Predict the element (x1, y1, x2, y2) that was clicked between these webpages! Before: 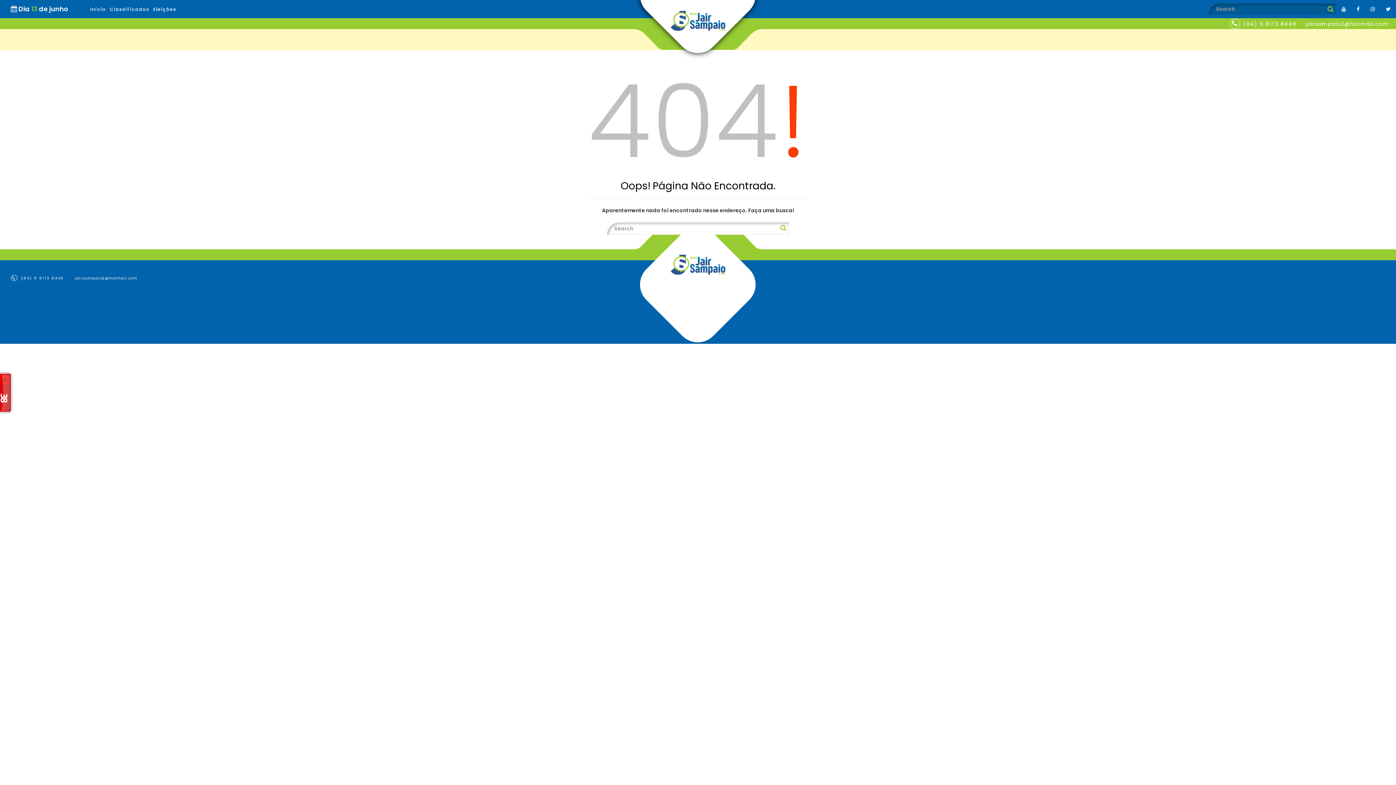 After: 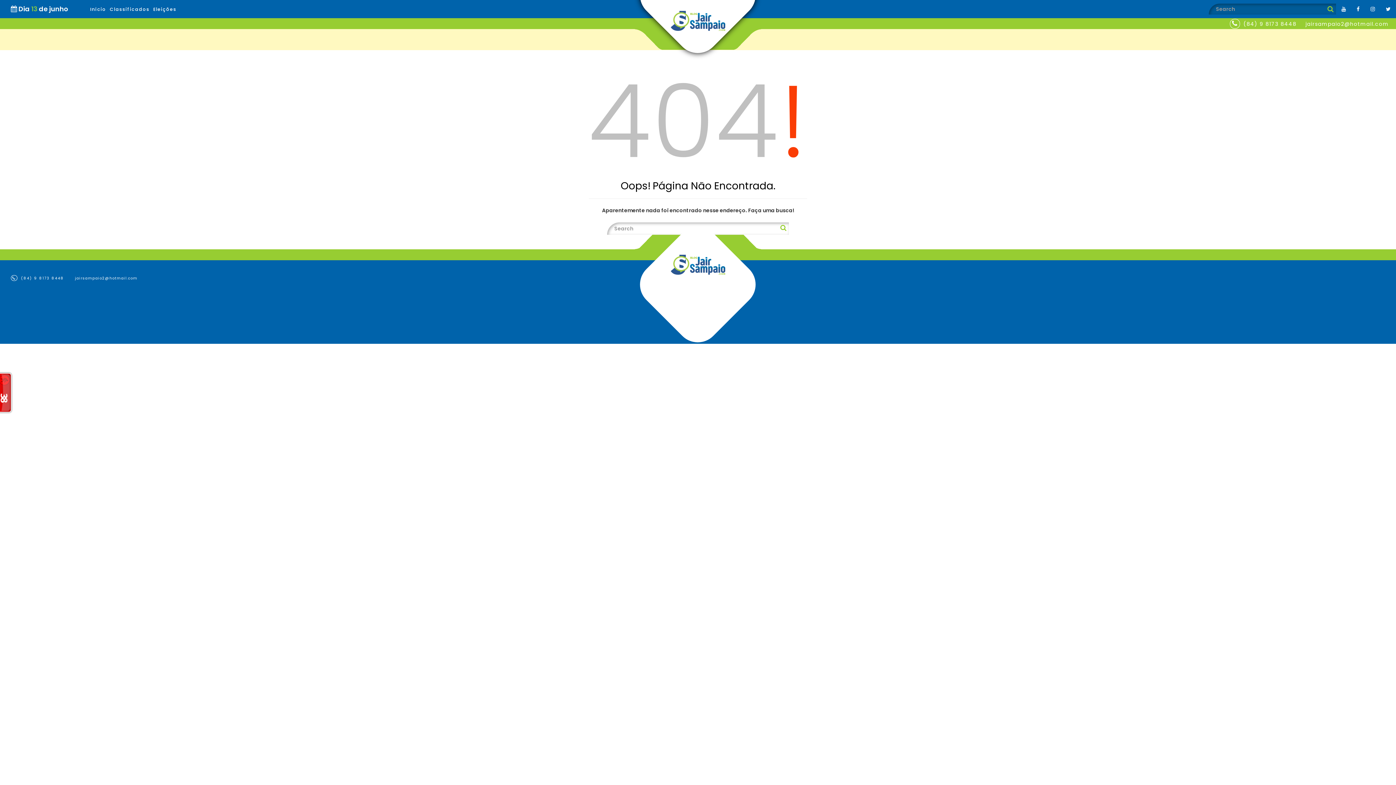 Action: bbox: (1365, 0, 1380, 18)